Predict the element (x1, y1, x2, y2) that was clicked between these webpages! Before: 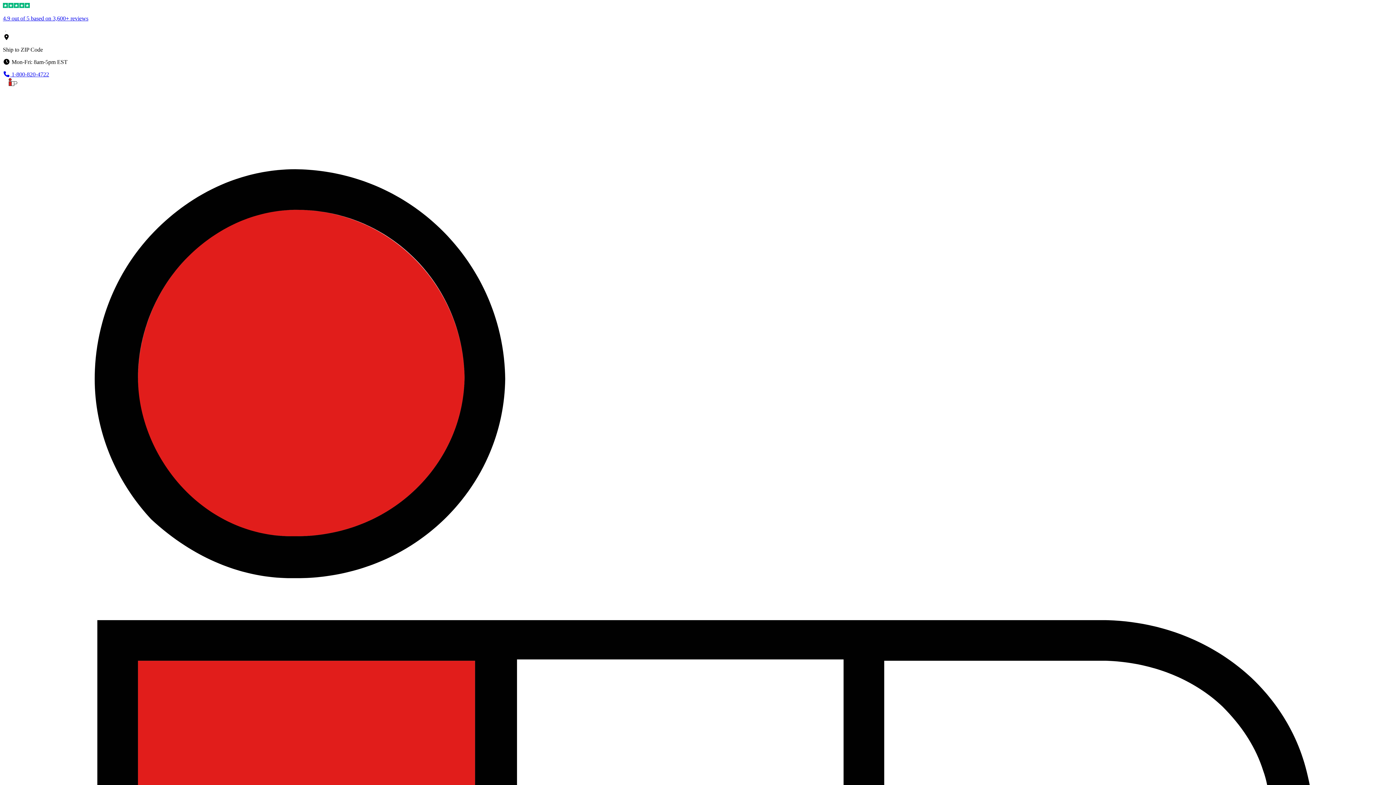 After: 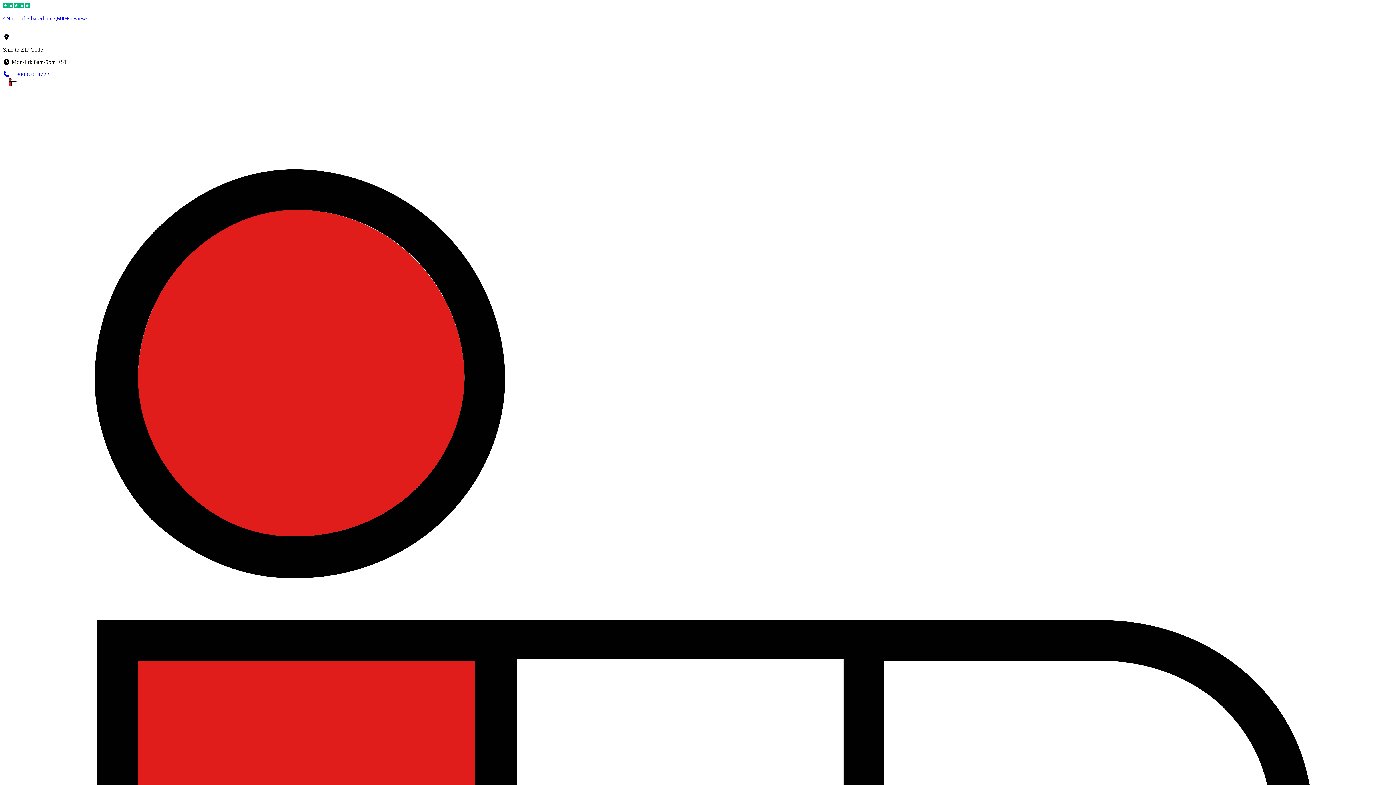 Action: bbox: (2, 71, 49, 77) label:  1-800-820-4722